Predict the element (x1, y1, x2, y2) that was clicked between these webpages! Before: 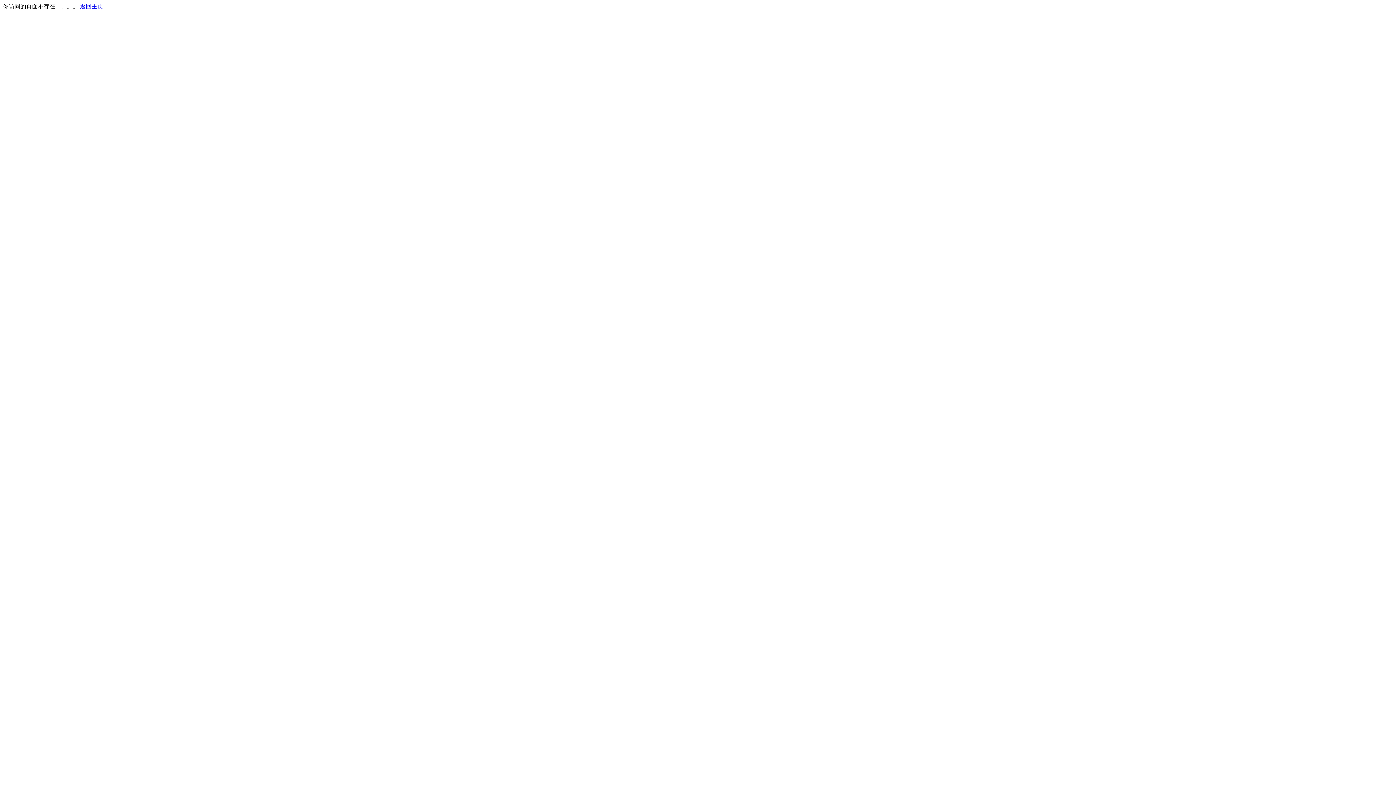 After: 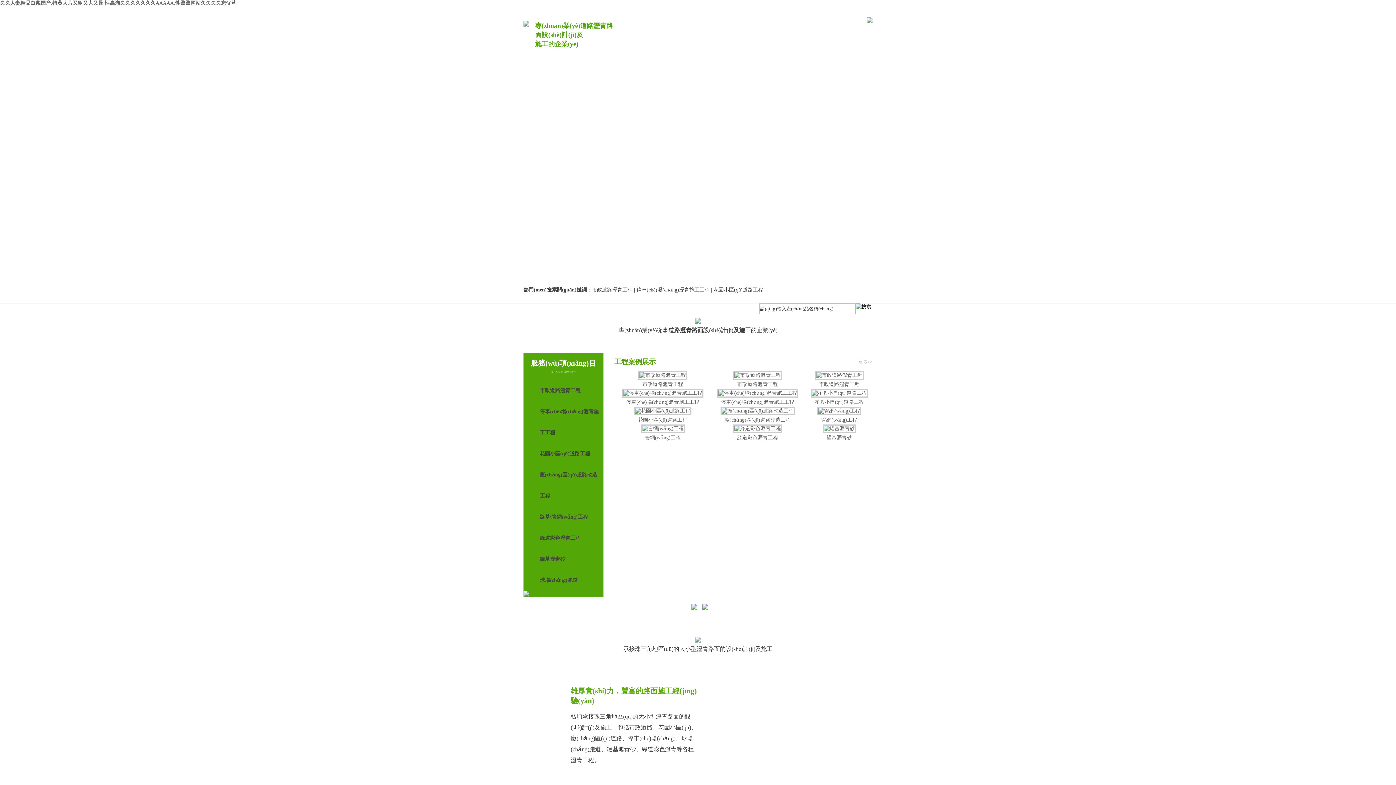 Action: bbox: (80, 3, 103, 9) label: 返回主页